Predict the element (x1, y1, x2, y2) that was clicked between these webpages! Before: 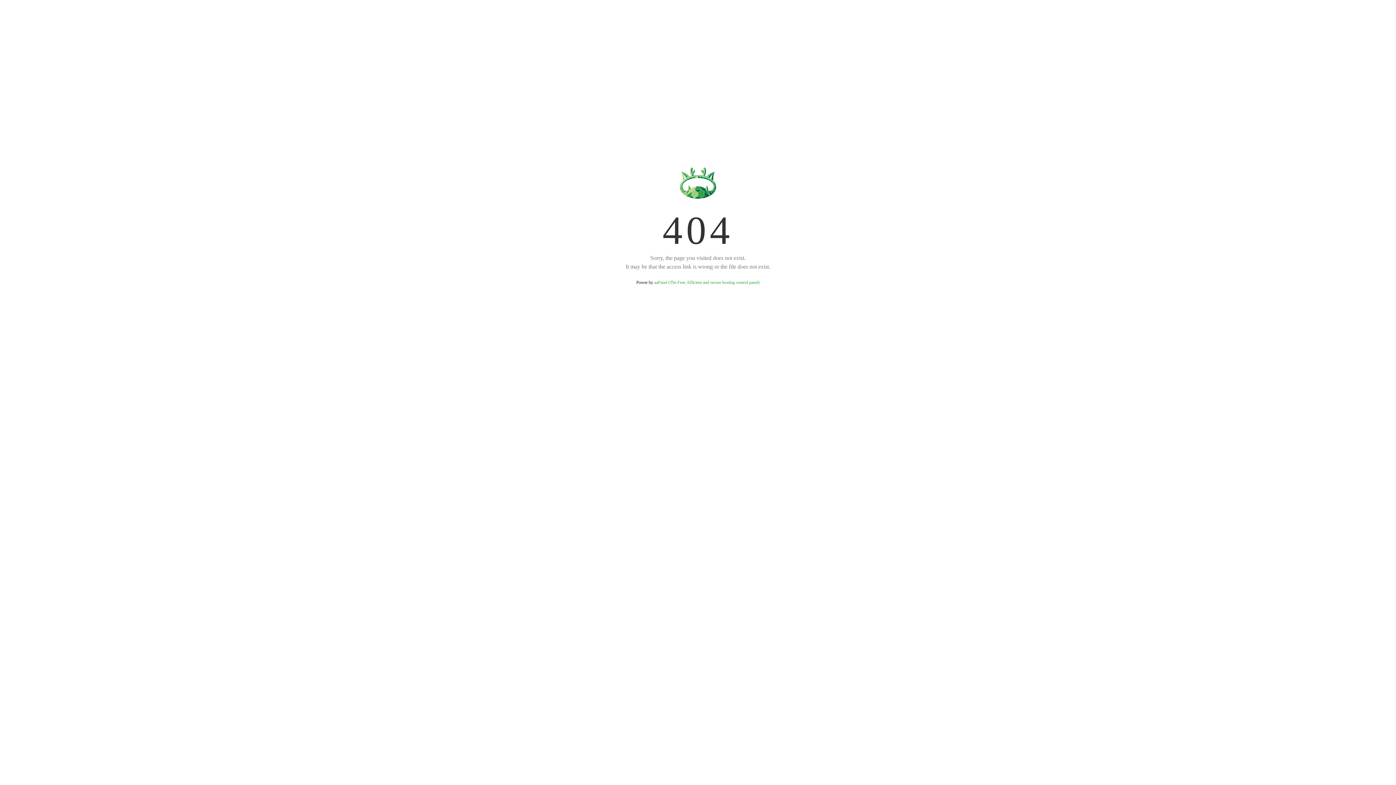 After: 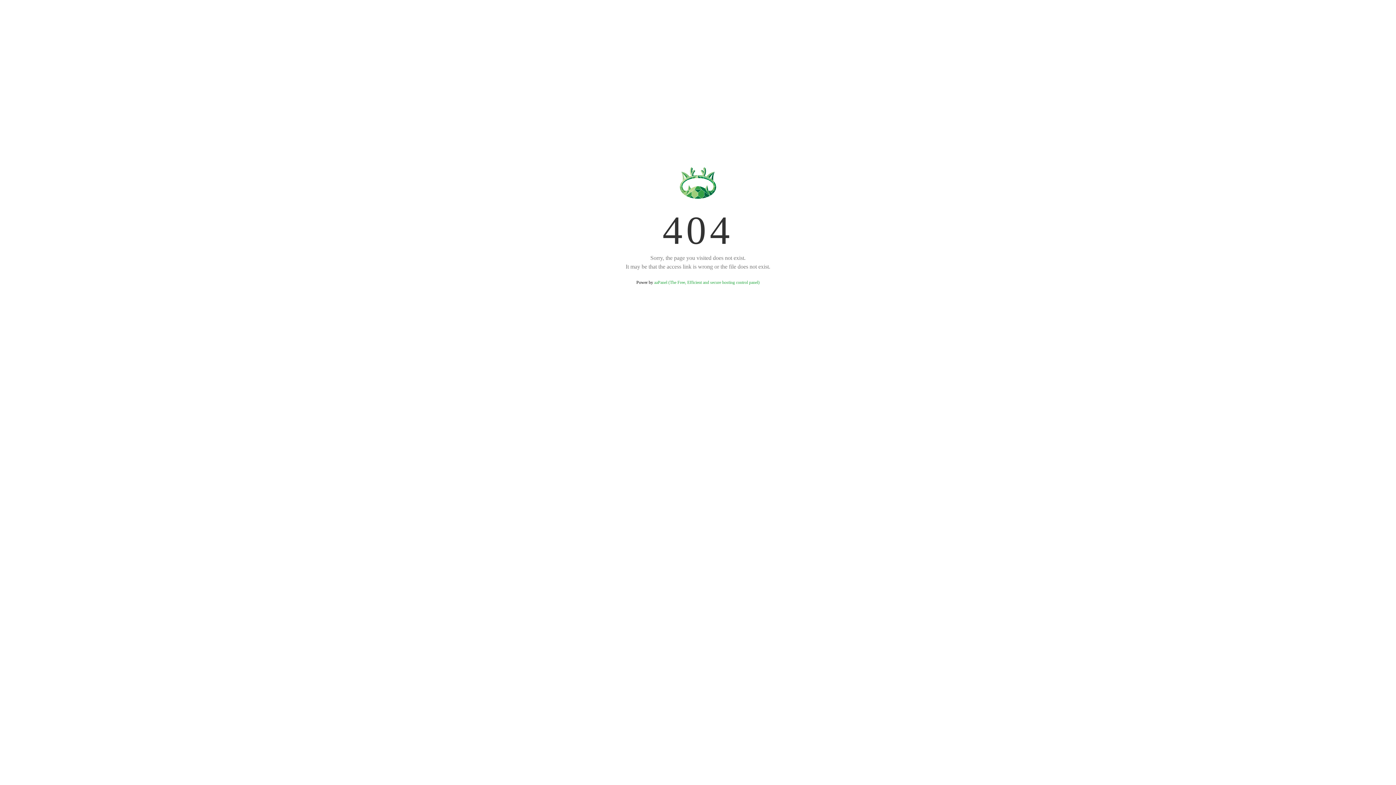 Action: bbox: (654, 280, 759, 285) label: aaPanel (The Free, Efficient and secure hosting control panel)